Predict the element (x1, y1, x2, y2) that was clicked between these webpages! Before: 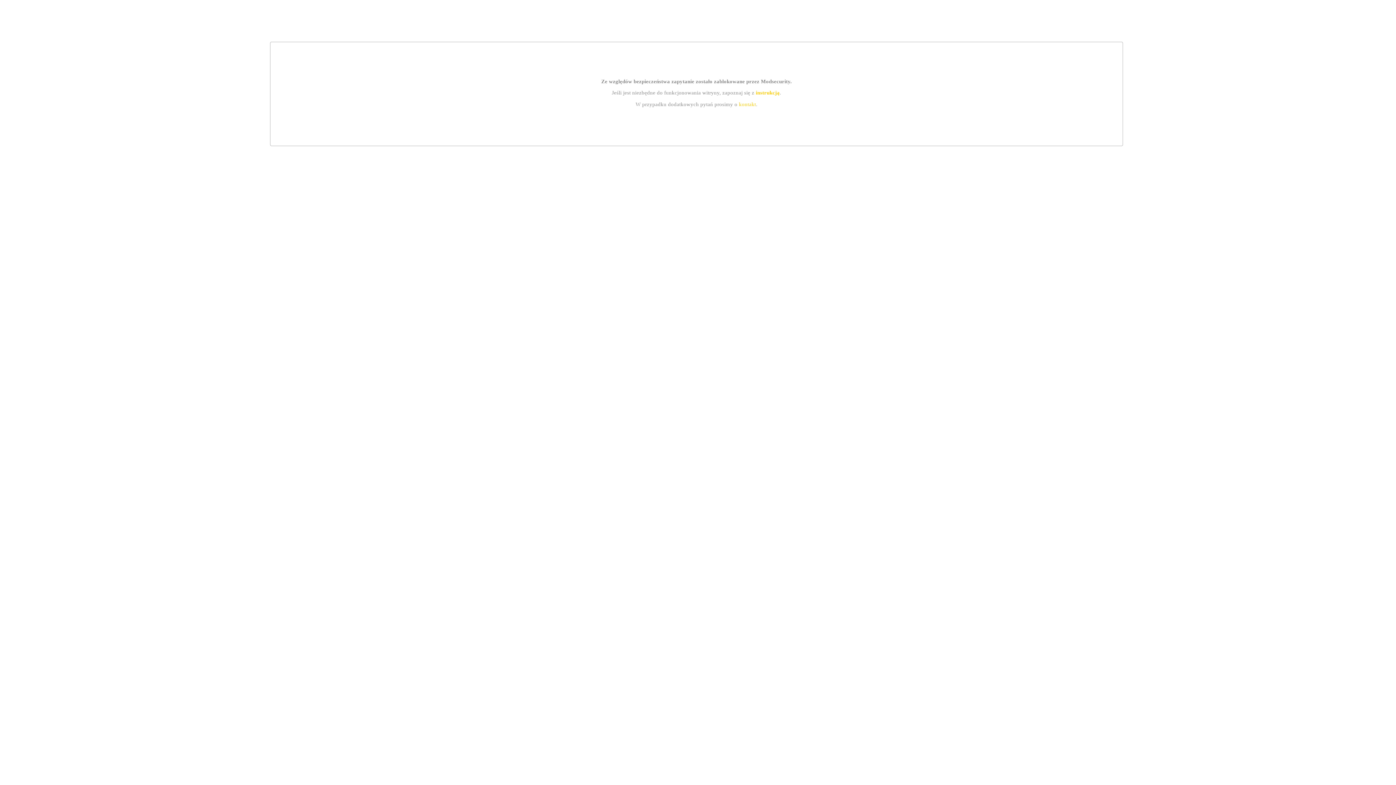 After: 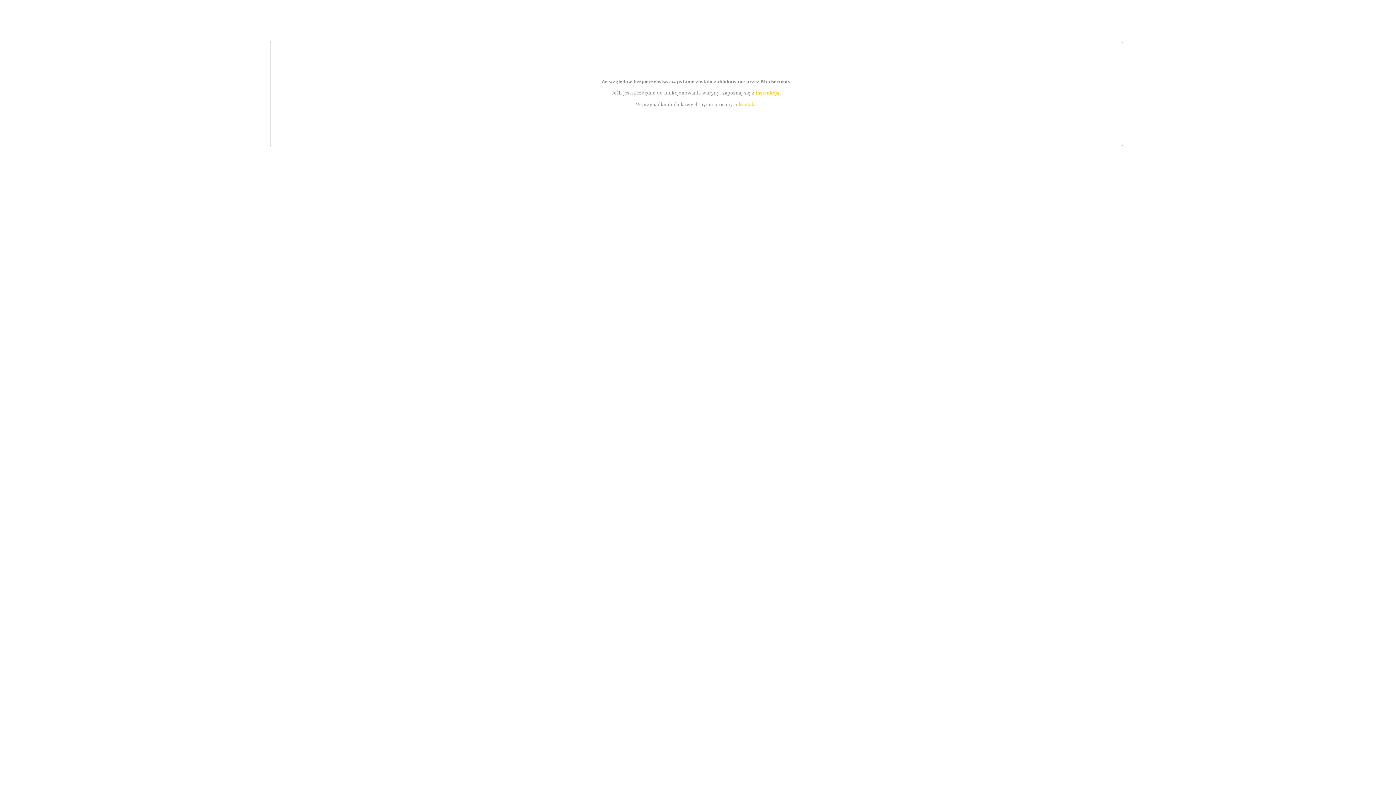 Action: label: kontakt bbox: (739, 101, 756, 107)